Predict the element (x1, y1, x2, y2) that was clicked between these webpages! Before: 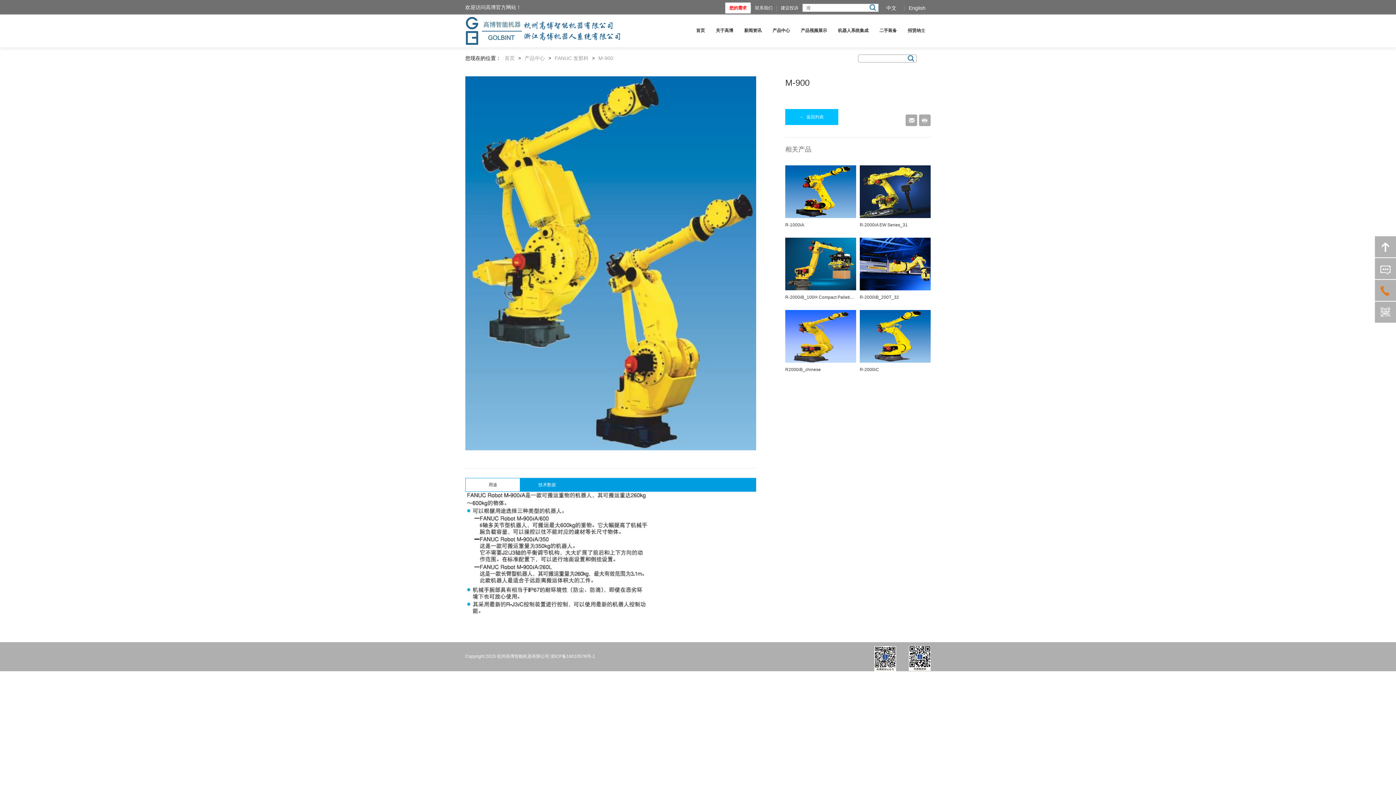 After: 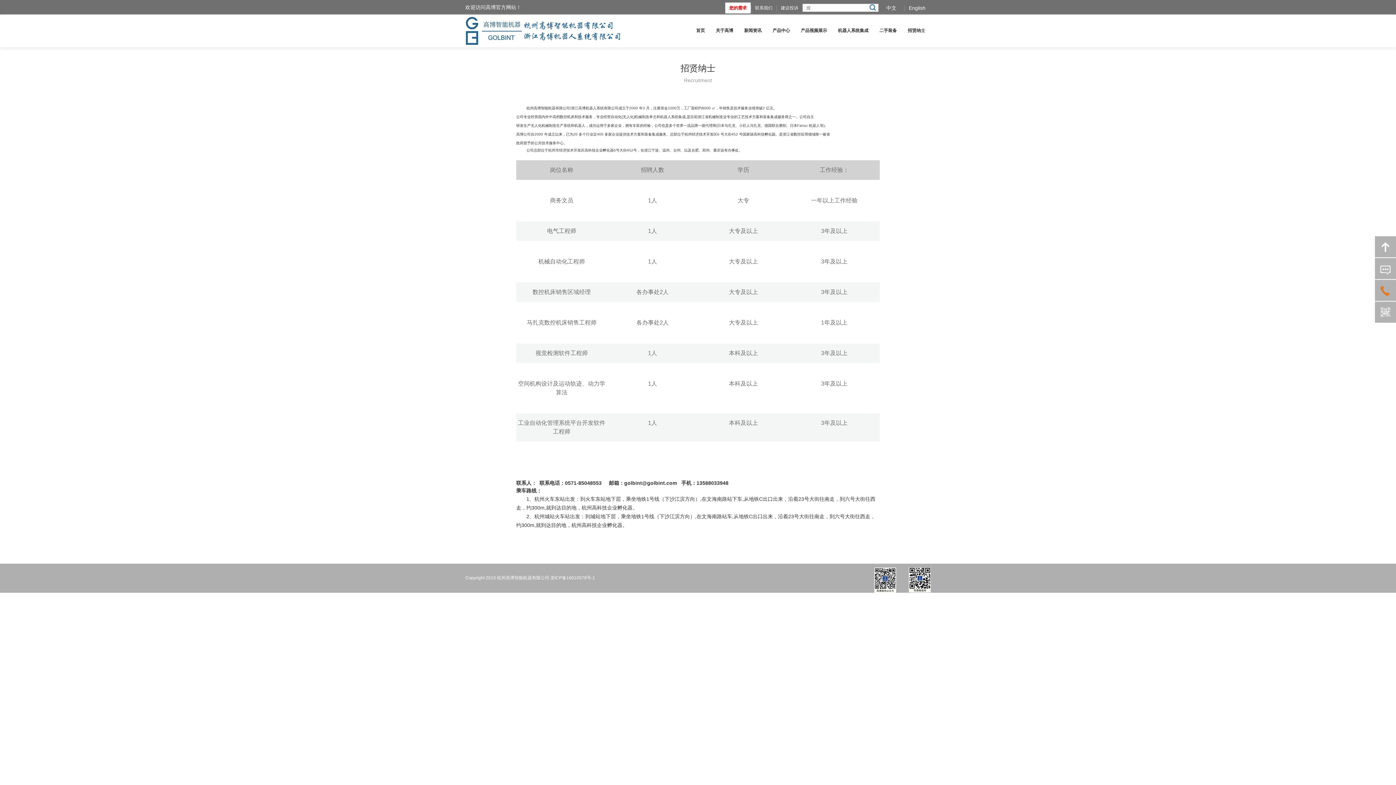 Action: bbox: (908, 27, 925, 45) label: 招贤纳士